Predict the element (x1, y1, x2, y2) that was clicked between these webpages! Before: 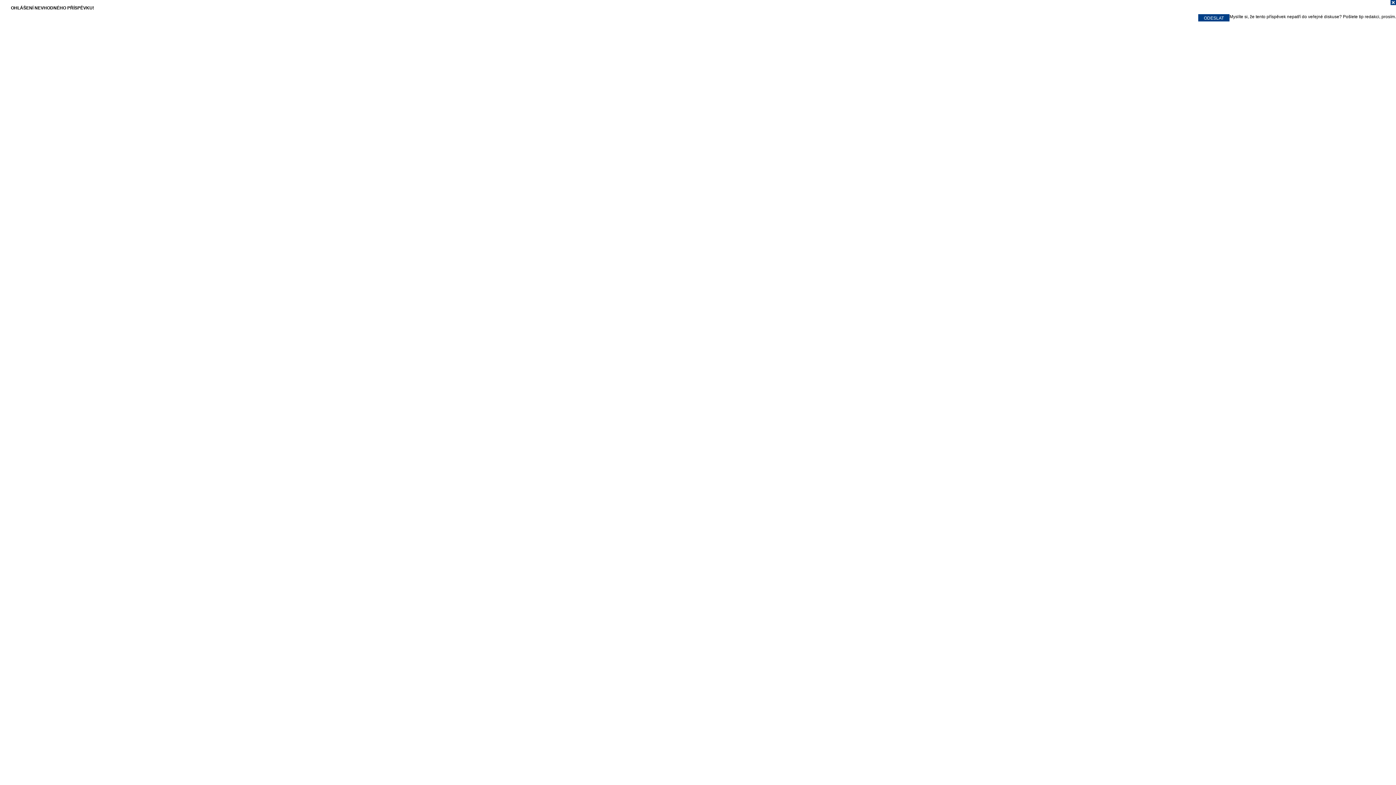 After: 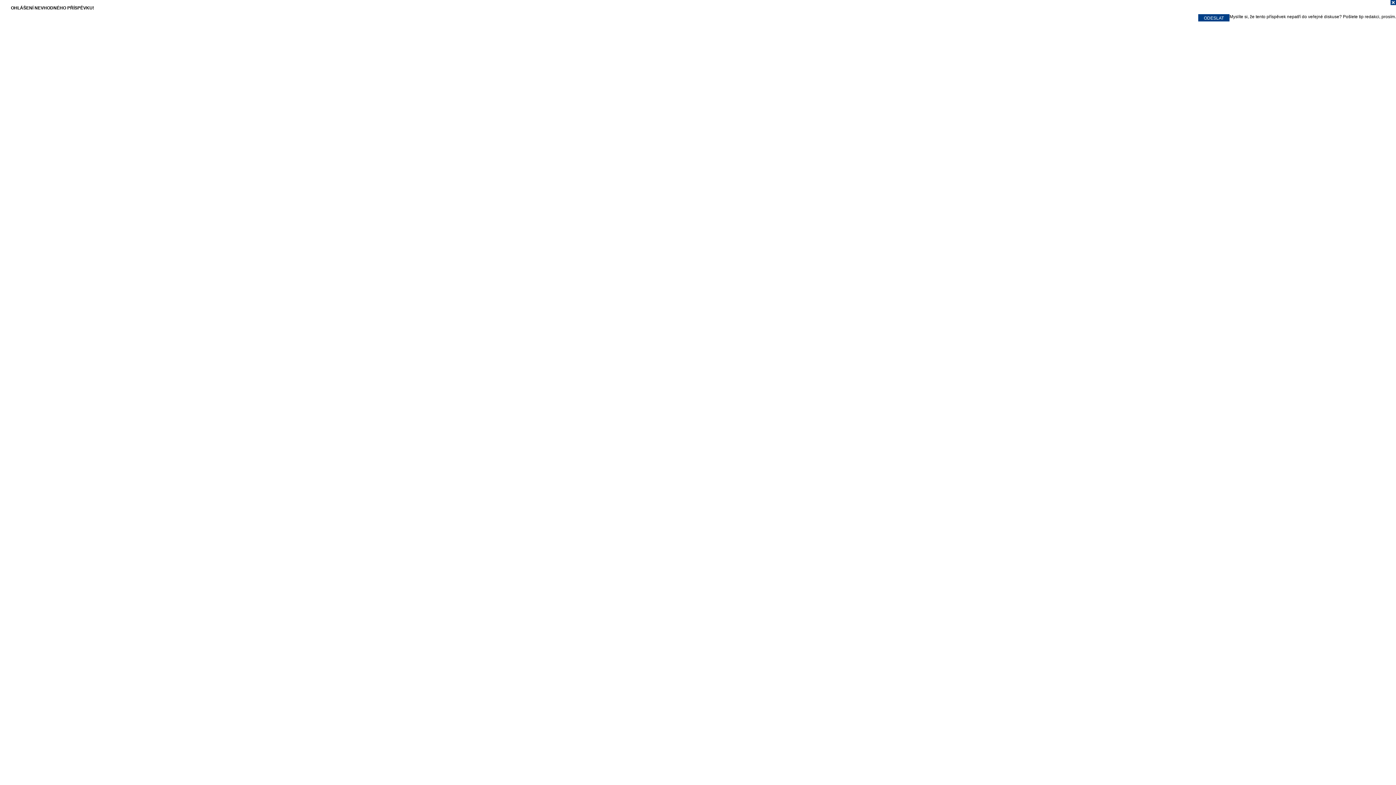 Action: bbox: (0, 0, 1396, 7)